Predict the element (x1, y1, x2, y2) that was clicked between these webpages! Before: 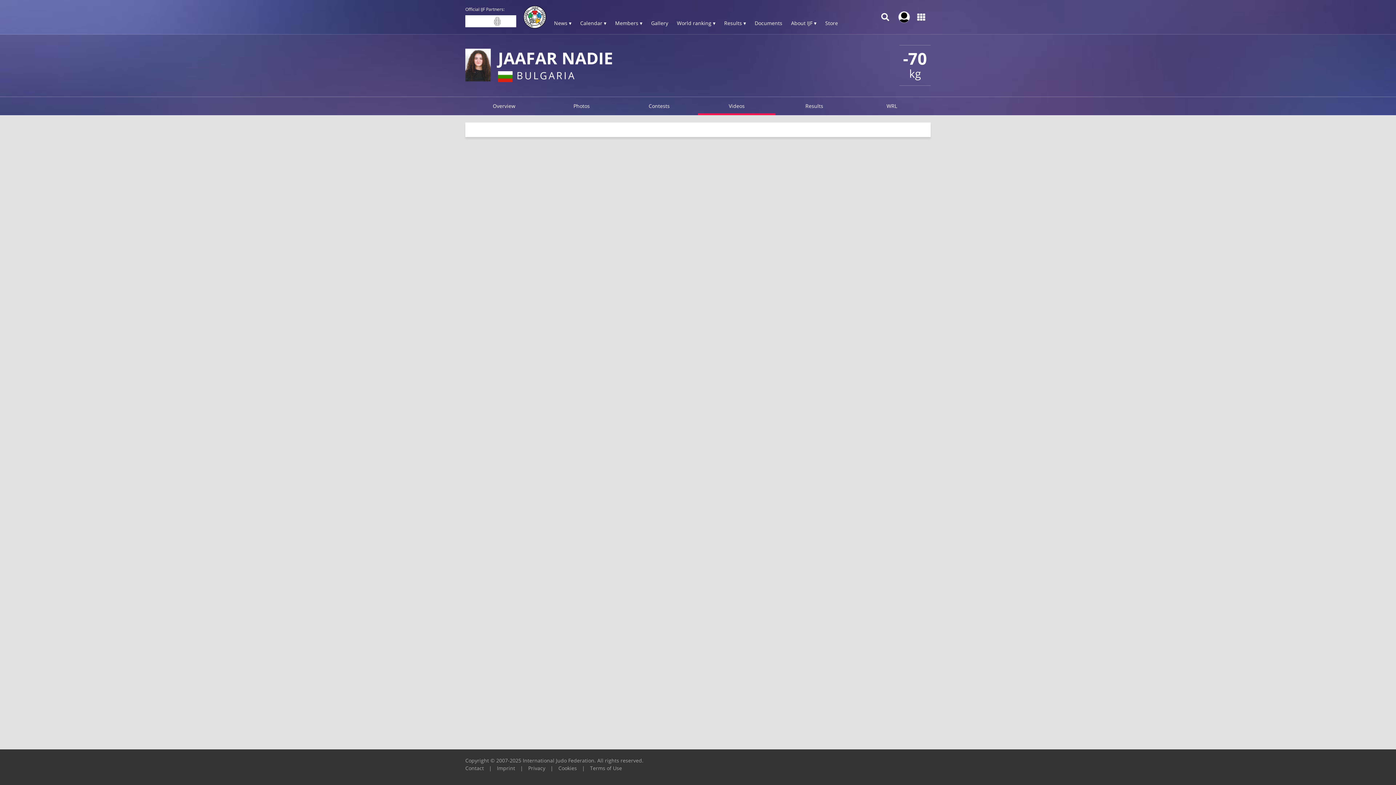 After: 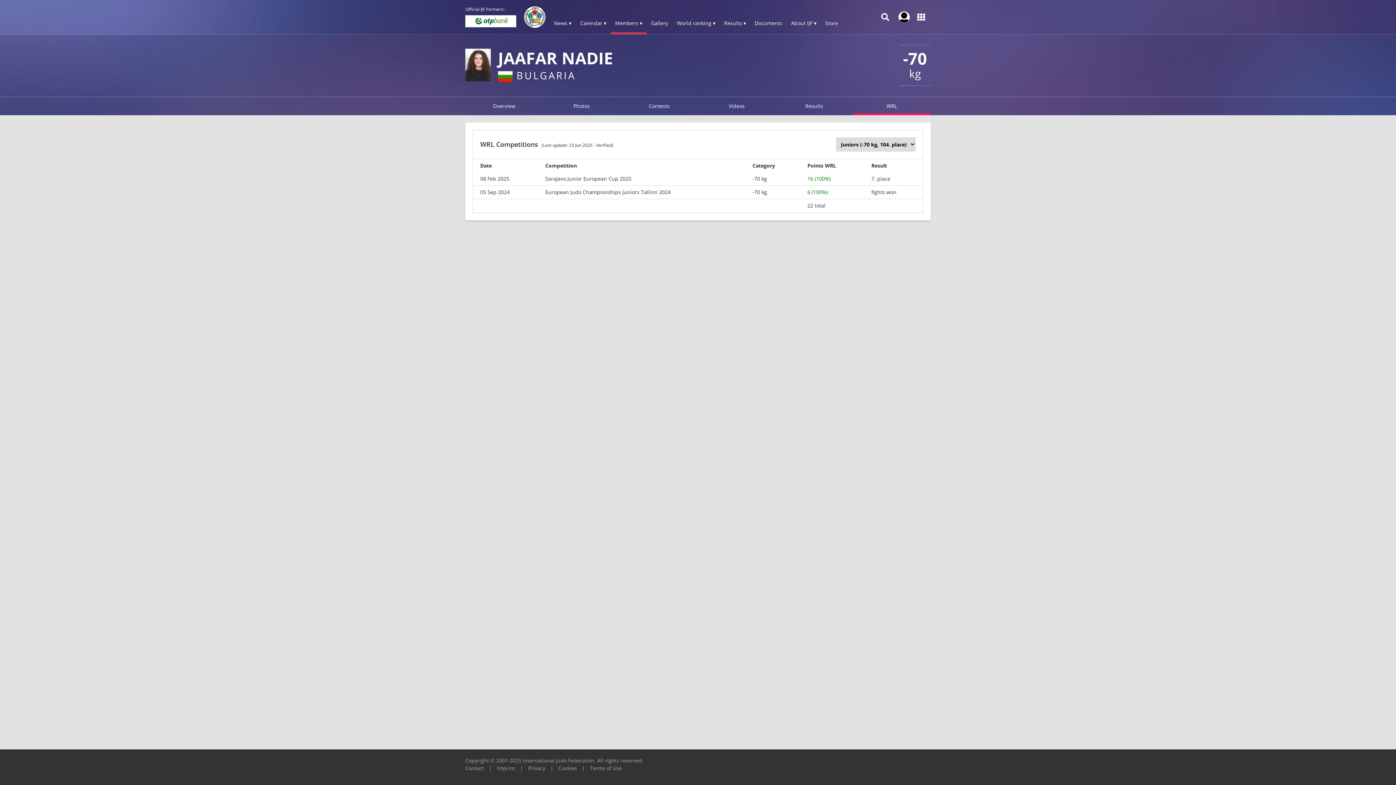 Action: bbox: (853, 97, 930, 115) label: WRL